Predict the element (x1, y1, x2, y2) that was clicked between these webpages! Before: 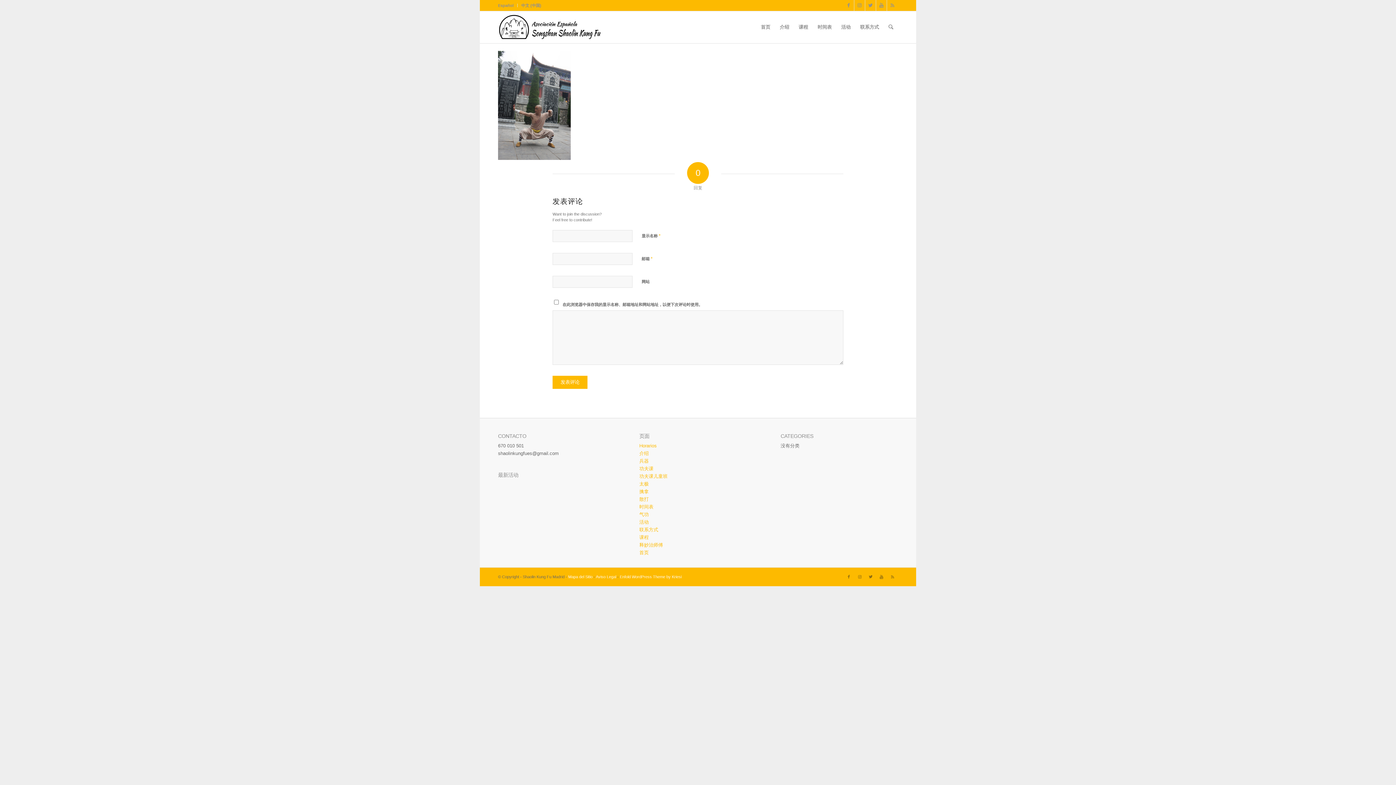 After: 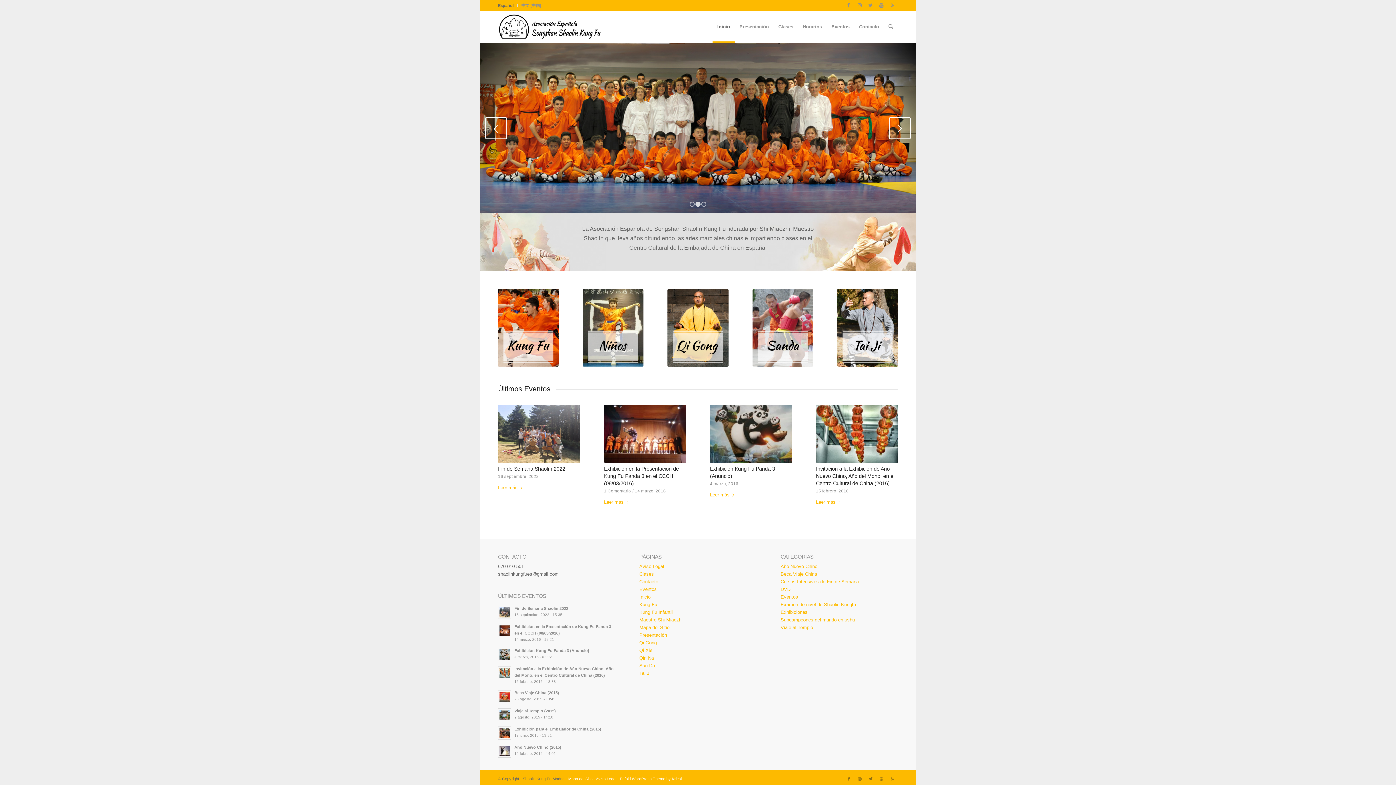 Action: bbox: (498, 0, 513, 10) label: Español